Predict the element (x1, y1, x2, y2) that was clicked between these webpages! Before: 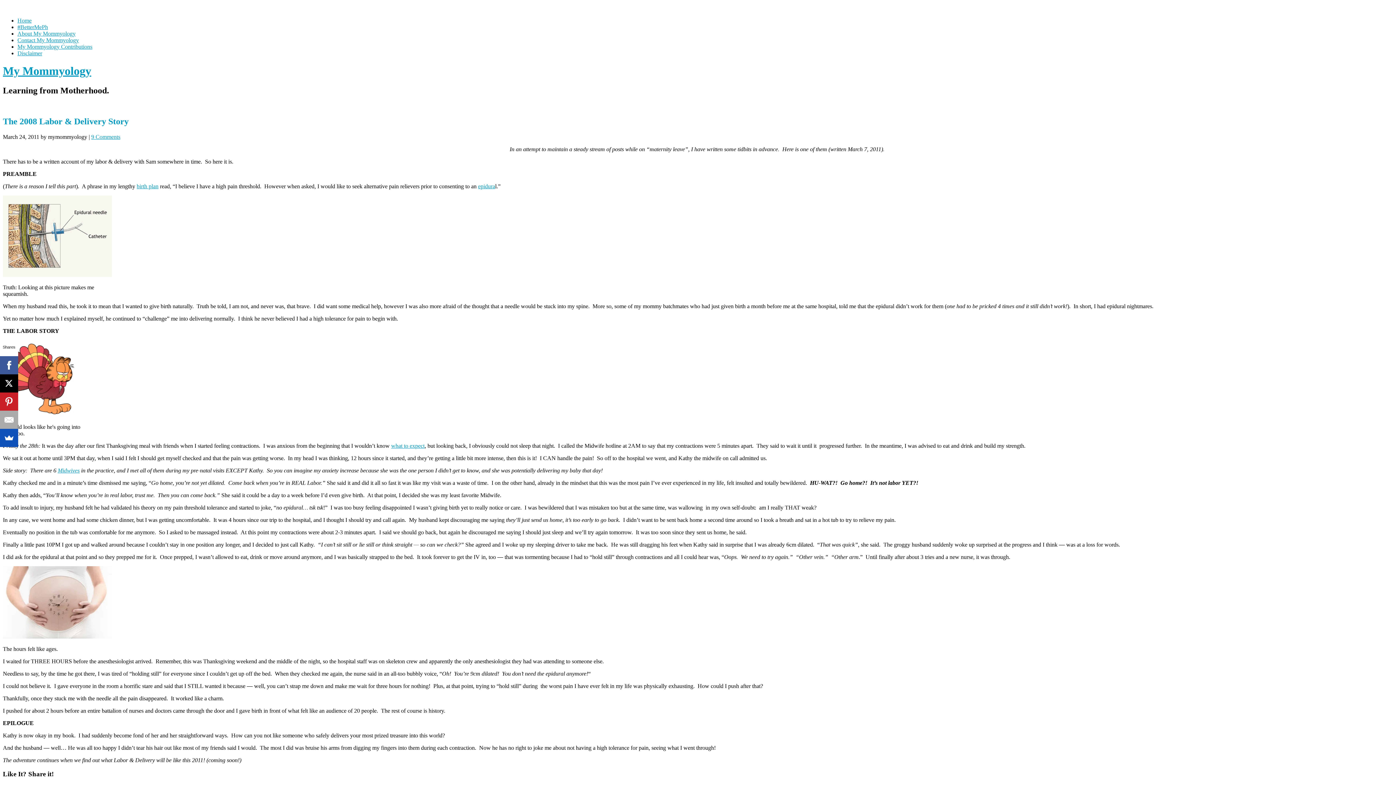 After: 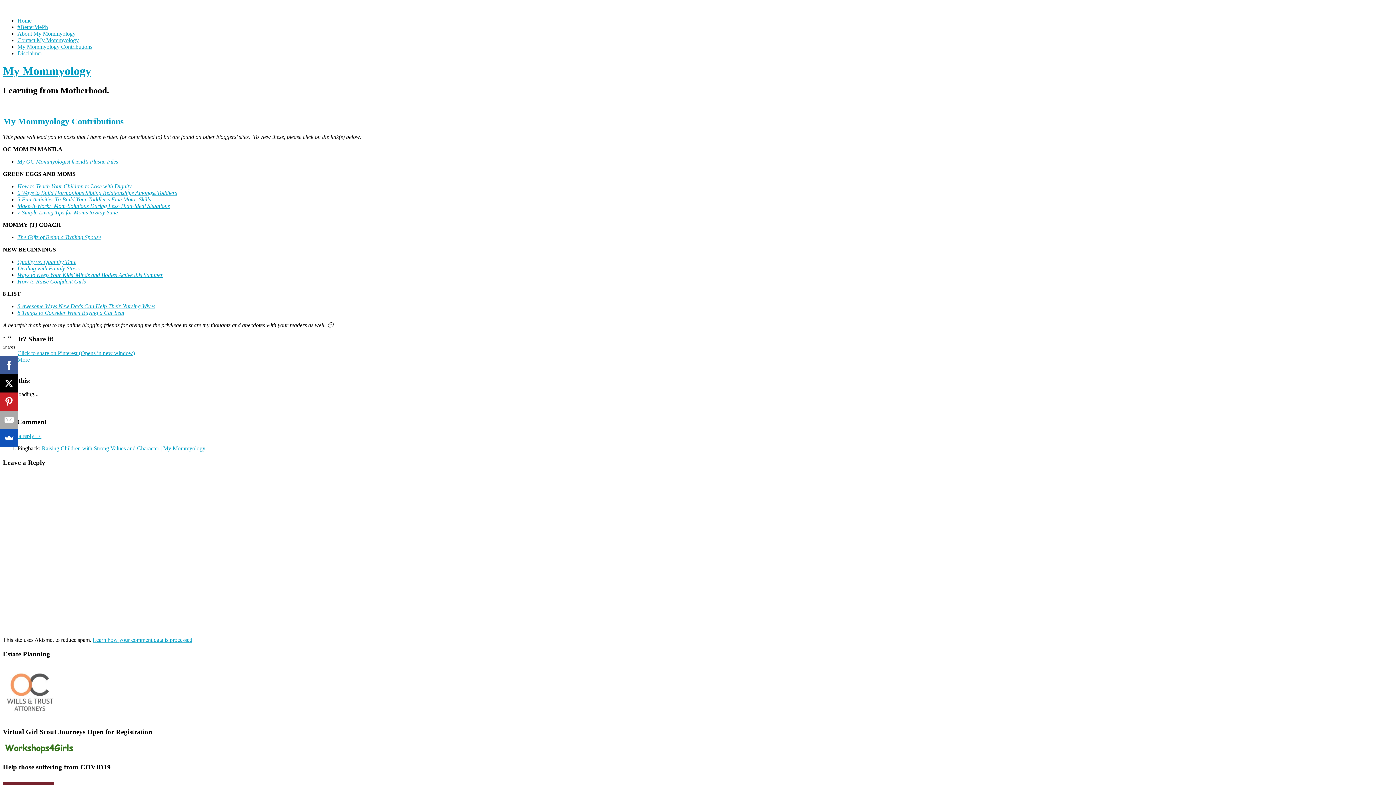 Action: label: My Mommyology Contributions bbox: (17, 43, 92, 49)